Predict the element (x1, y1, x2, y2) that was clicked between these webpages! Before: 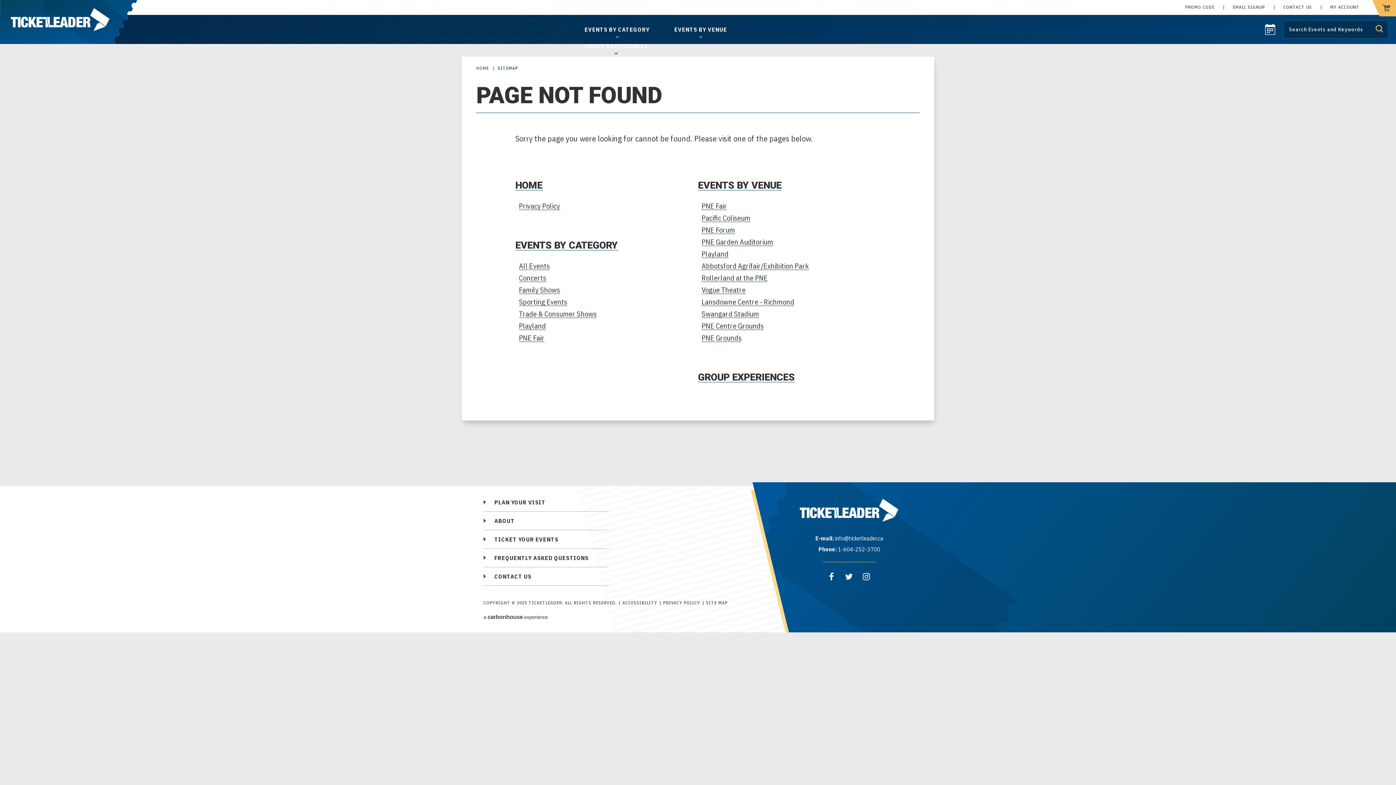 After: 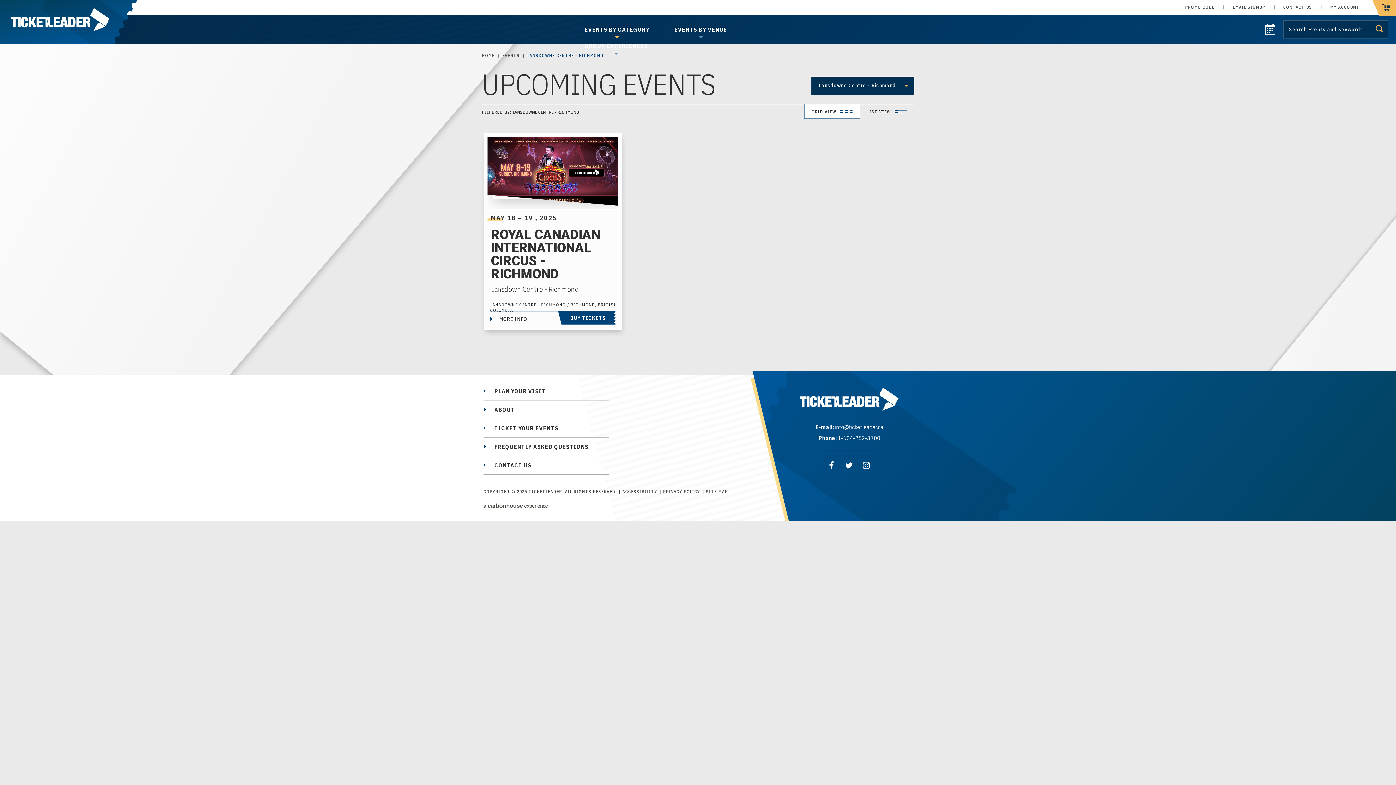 Action: label: Lansdowne Centre - Richmond bbox: (701, 296, 794, 307)